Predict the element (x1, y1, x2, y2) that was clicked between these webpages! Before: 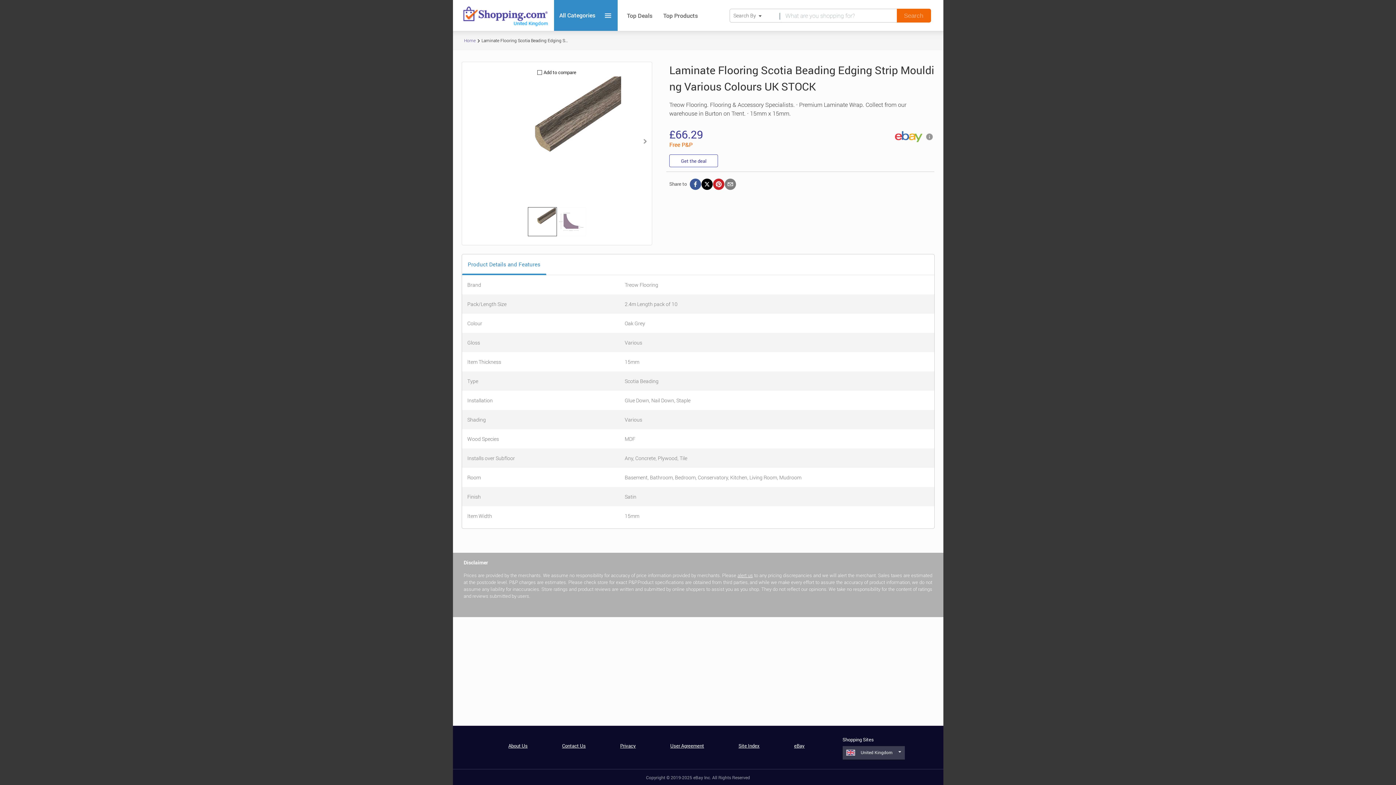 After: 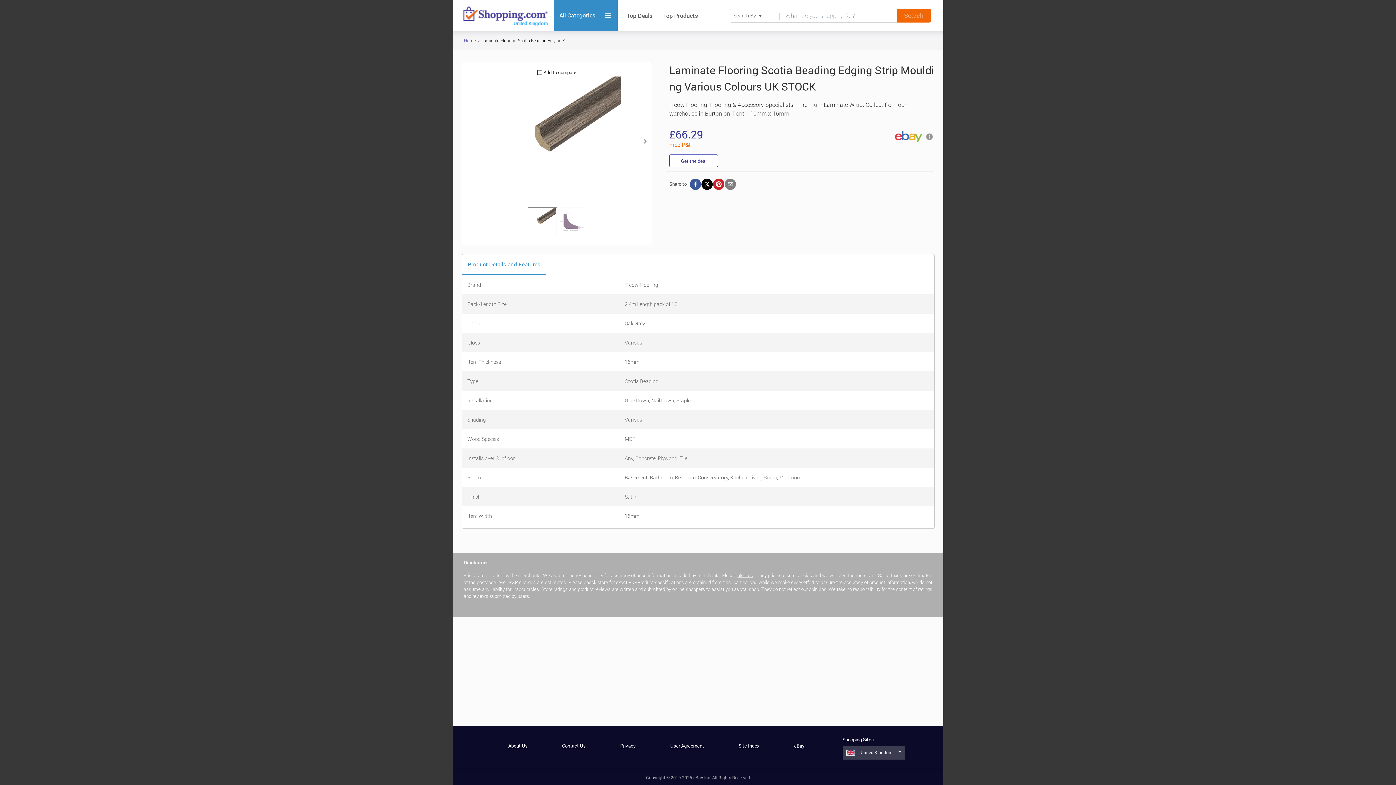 Action: label: eBay bbox: (793, 742, 804, 749)